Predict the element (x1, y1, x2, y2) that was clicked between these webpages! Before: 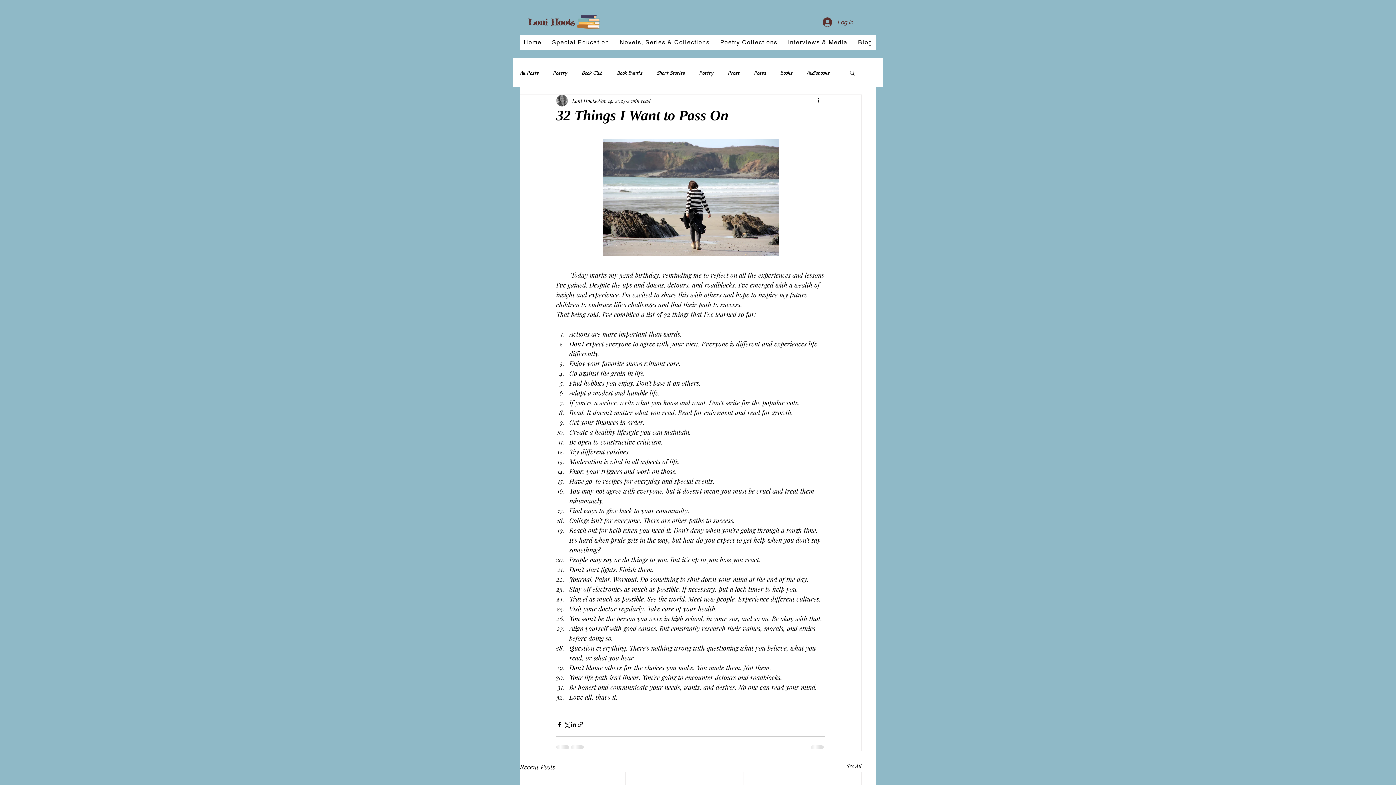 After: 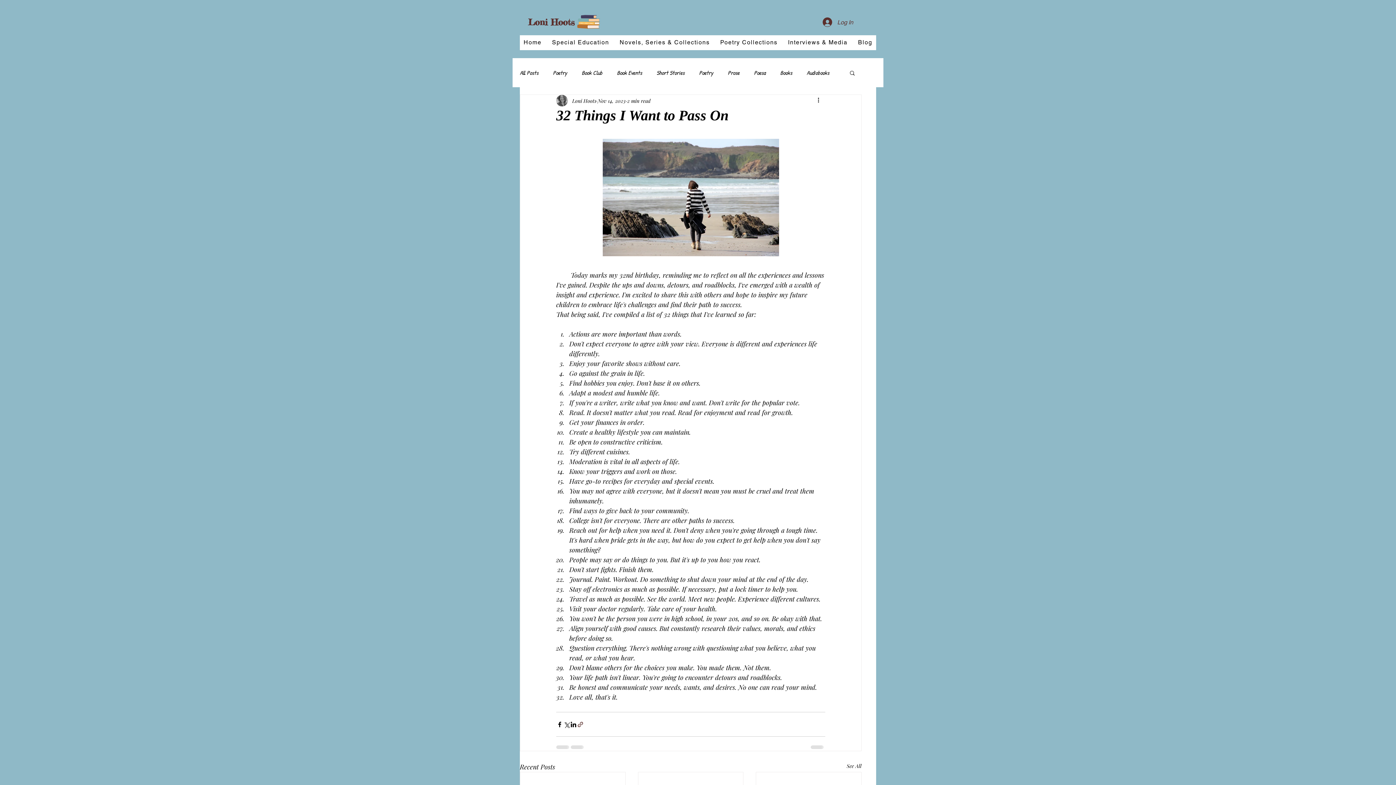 Action: bbox: (577, 721, 584, 728) label: Share via link